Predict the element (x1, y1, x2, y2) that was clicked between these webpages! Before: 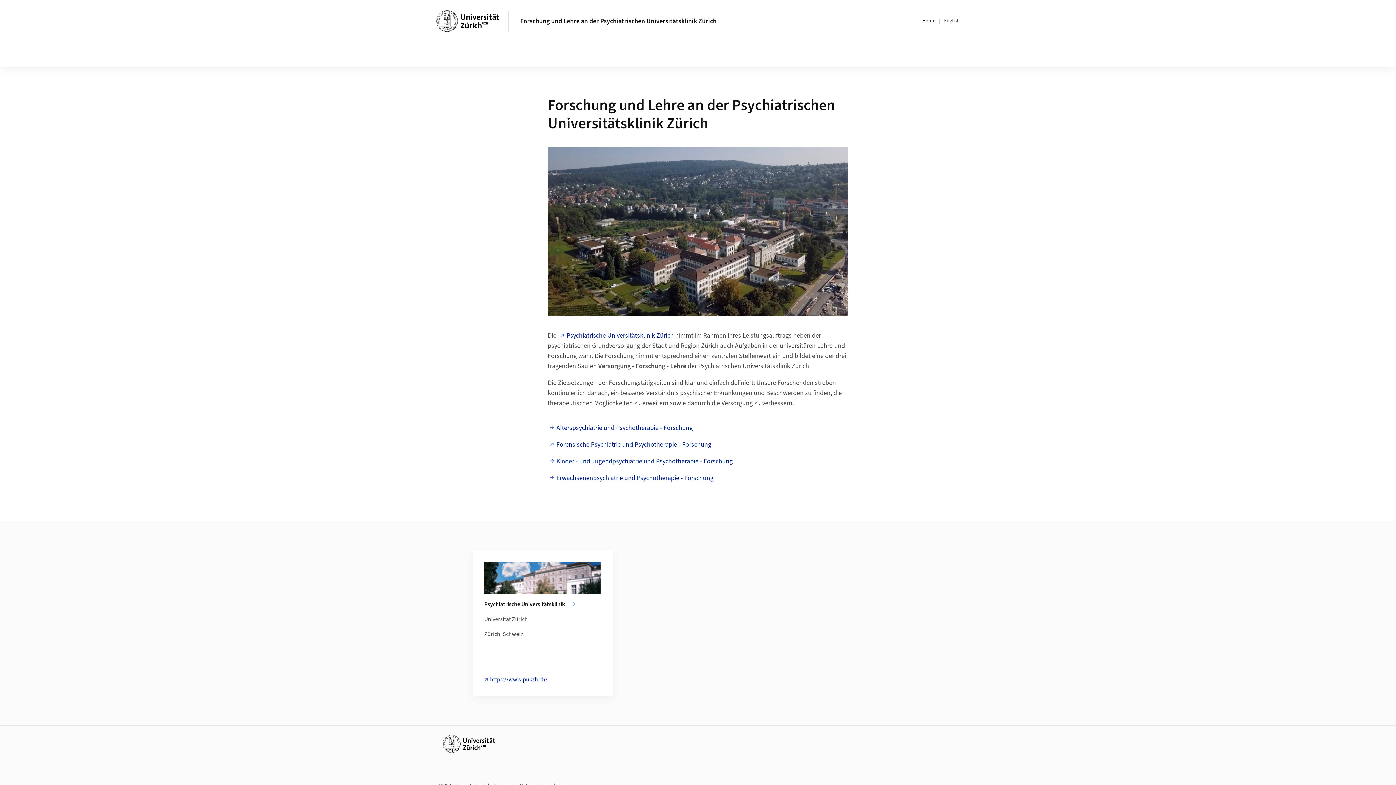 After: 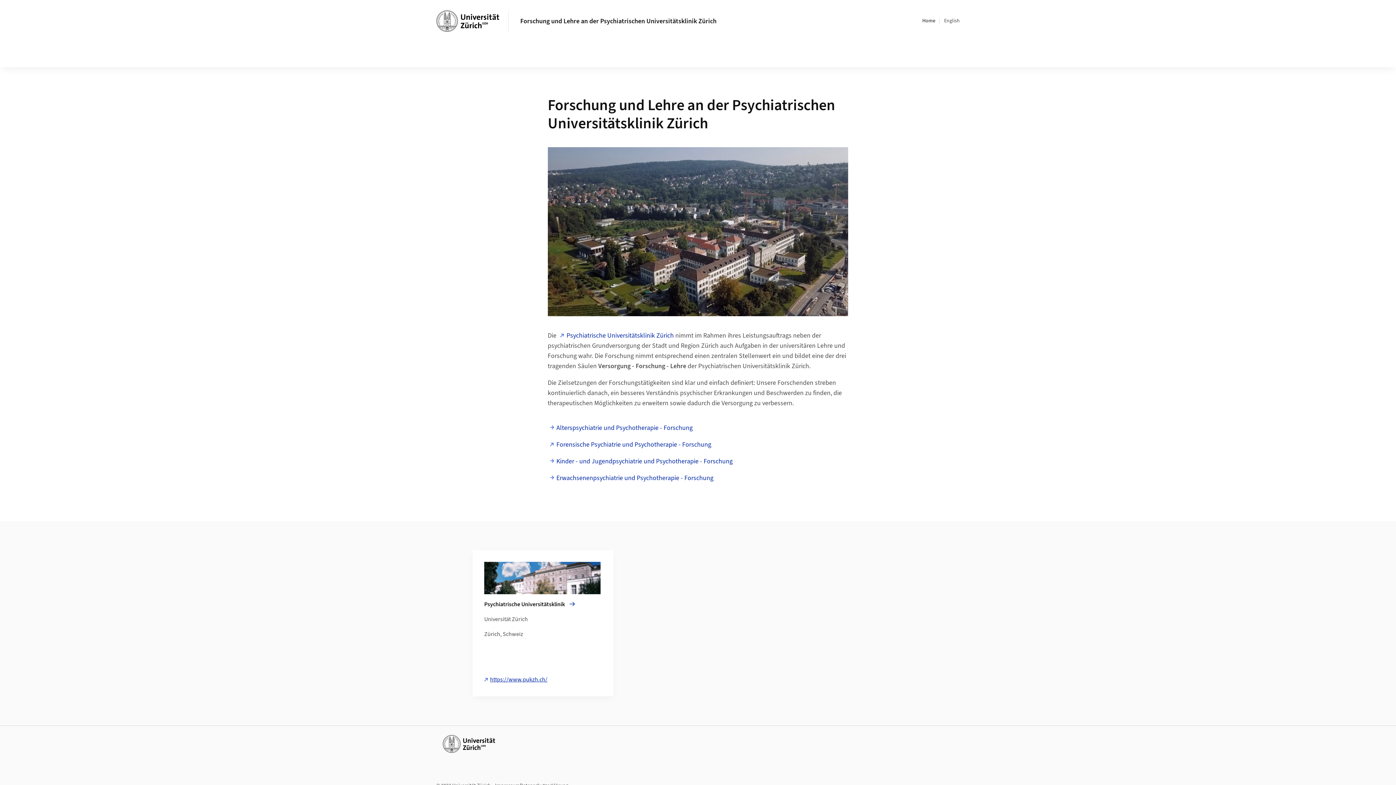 Action: label: https://www.pukzh.ch/ bbox: (484, 675, 547, 684)